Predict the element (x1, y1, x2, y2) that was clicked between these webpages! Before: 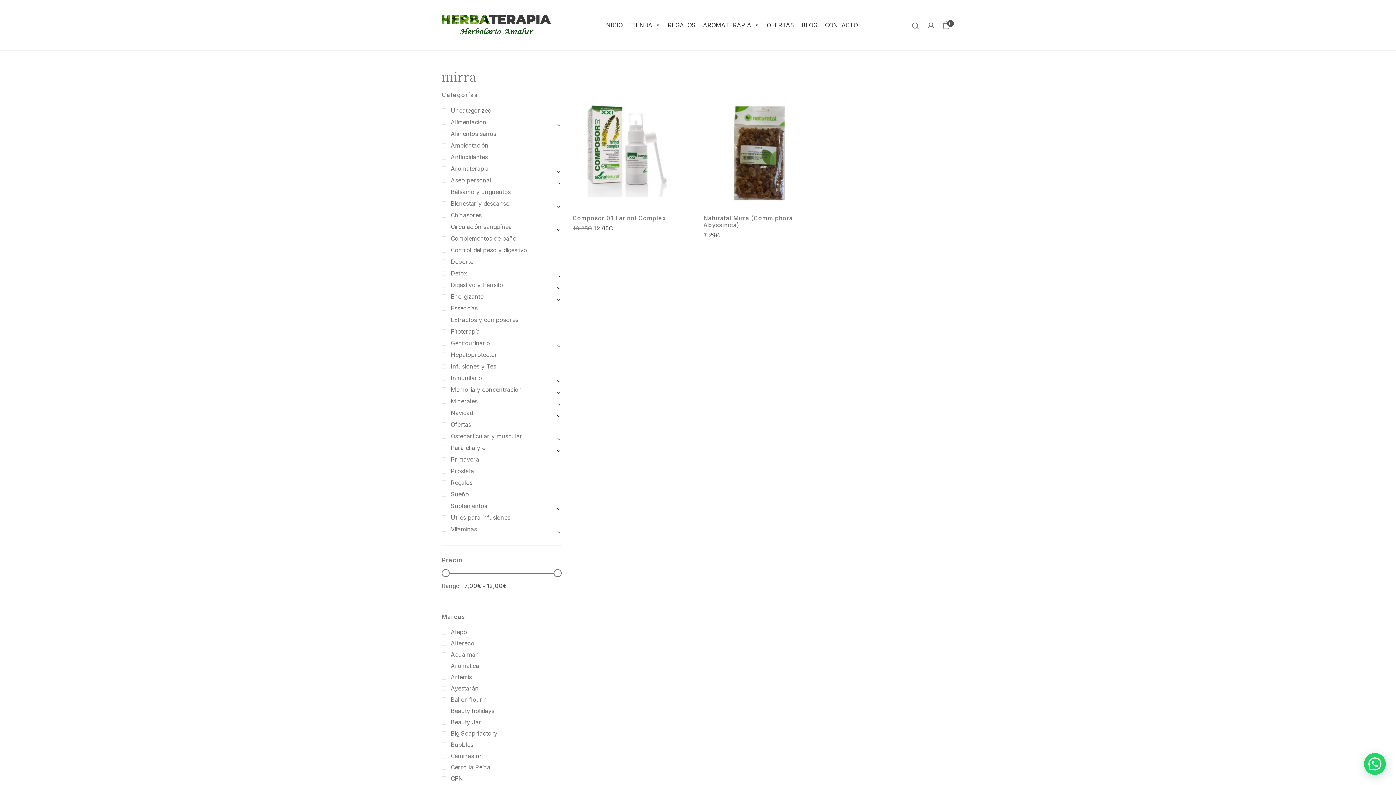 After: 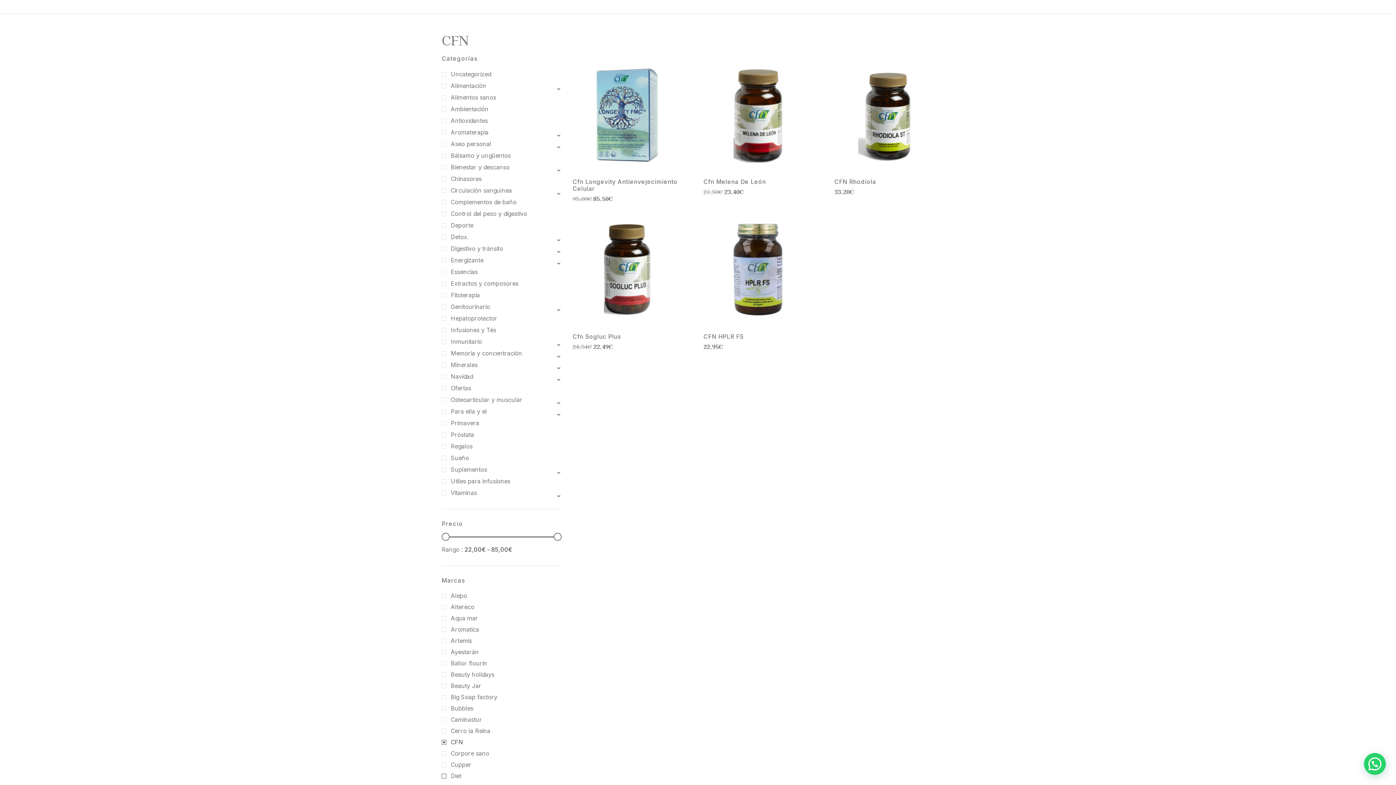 Action: label: CFN bbox: (441, 775, 463, 782)